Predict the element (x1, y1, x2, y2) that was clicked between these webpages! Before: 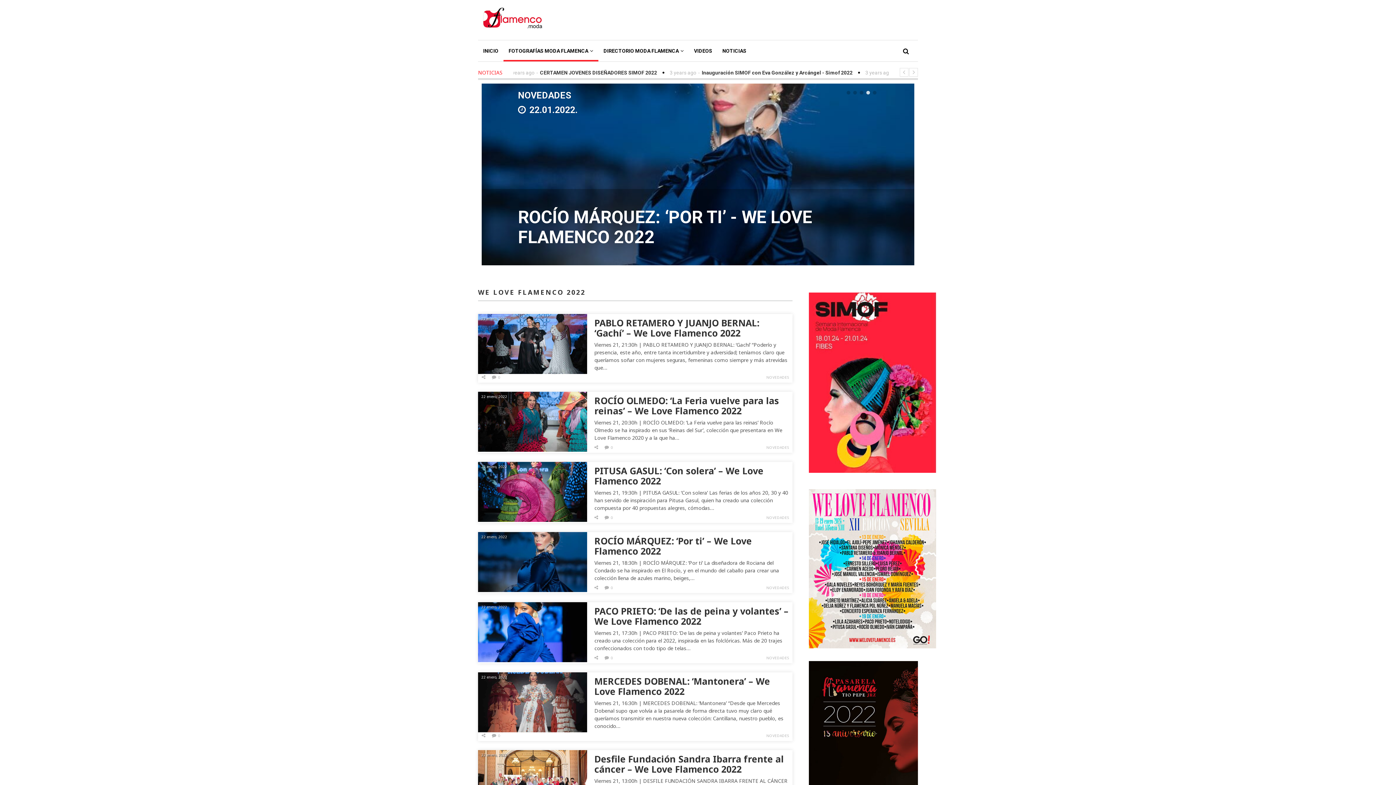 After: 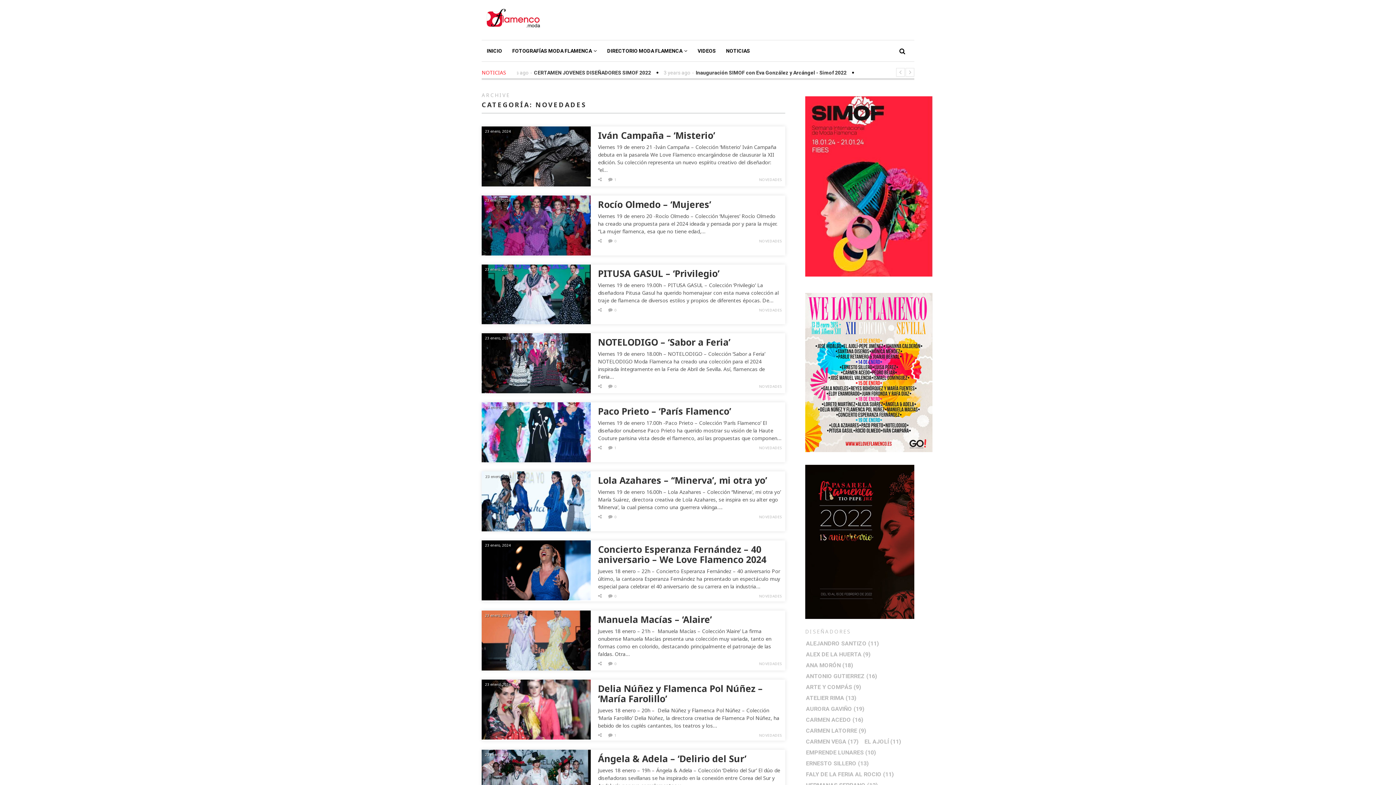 Action: bbox: (766, 515, 789, 520) label: NOVEDADES